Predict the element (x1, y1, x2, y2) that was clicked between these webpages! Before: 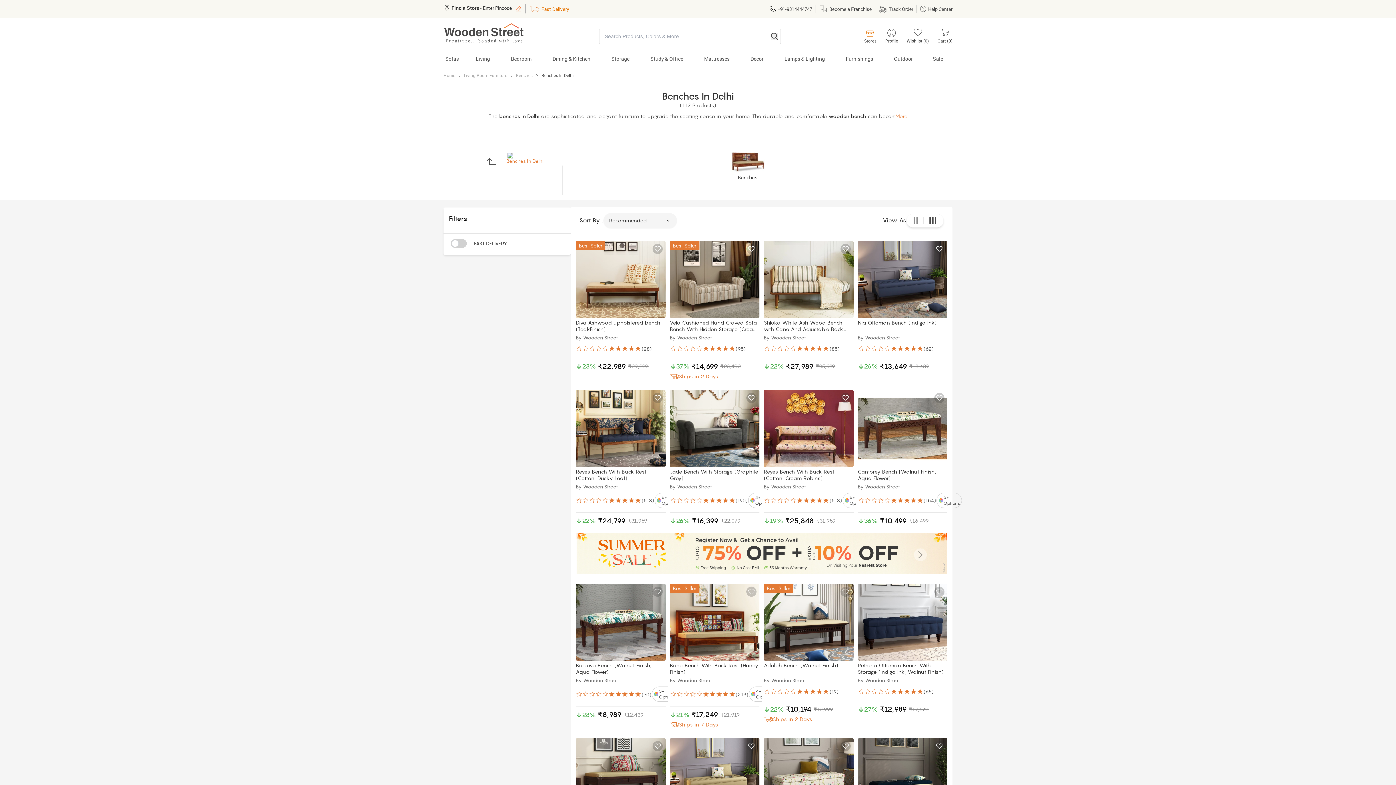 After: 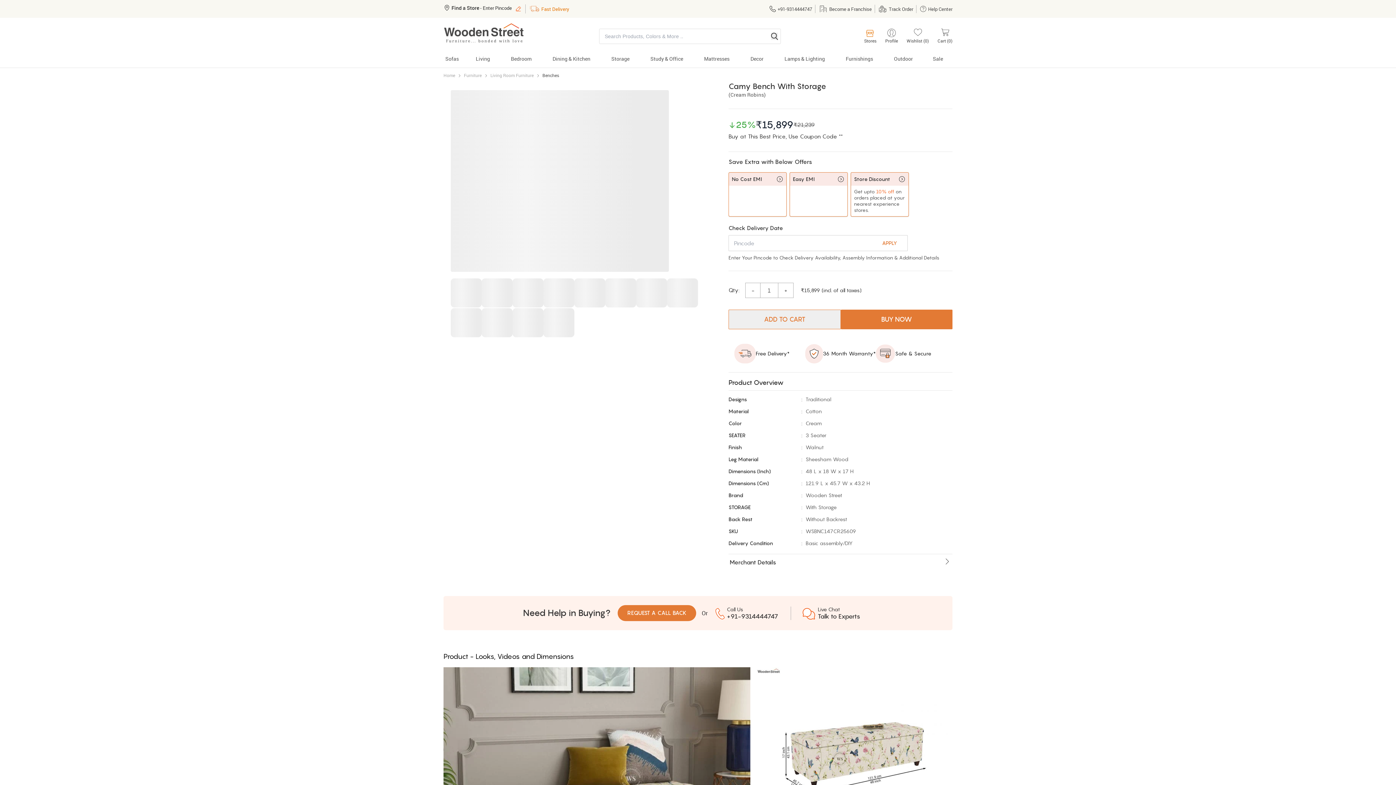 Action: label: Add To Cart bbox: (764, 738, 853, 815)